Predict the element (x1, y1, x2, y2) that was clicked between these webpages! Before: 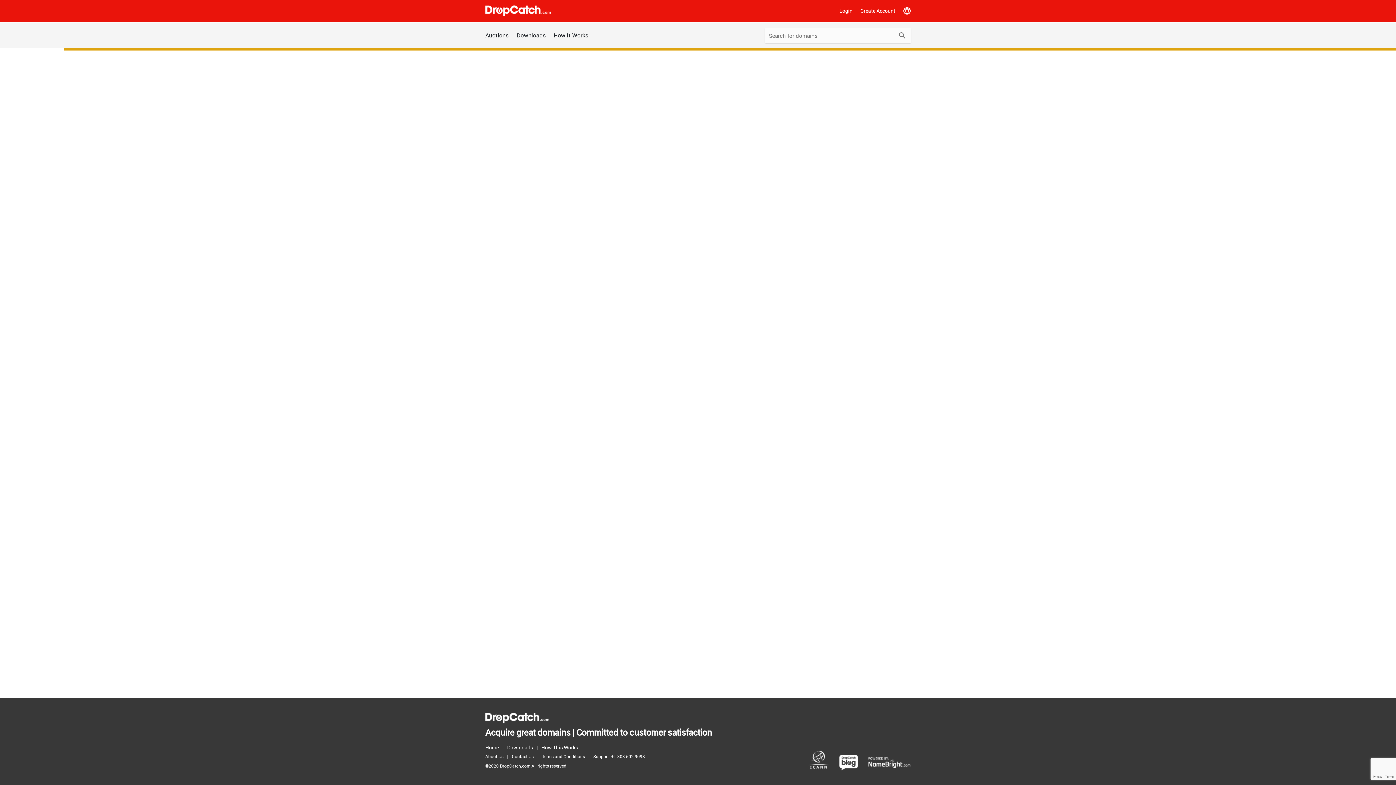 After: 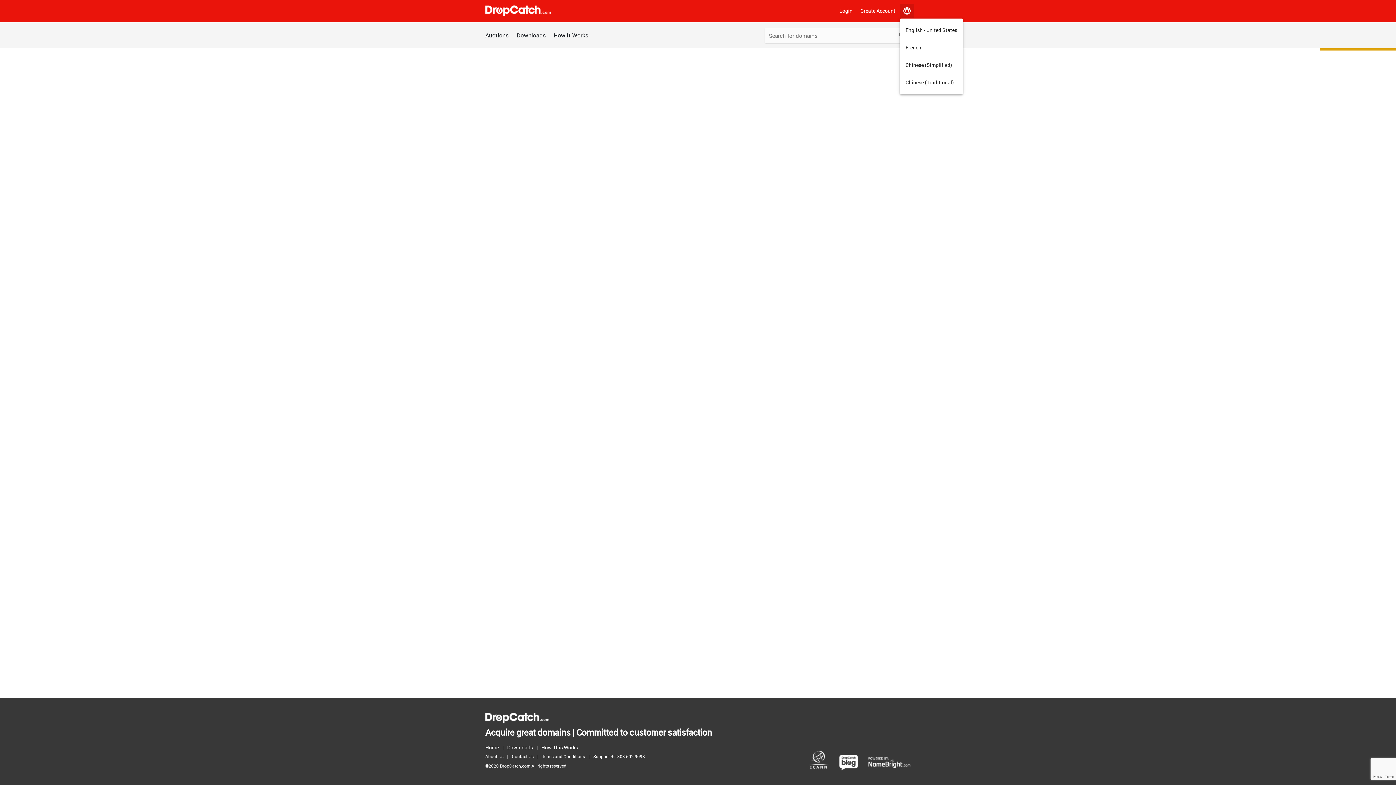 Action: label: Language Menu bbox: (900, 3, 914, 18)